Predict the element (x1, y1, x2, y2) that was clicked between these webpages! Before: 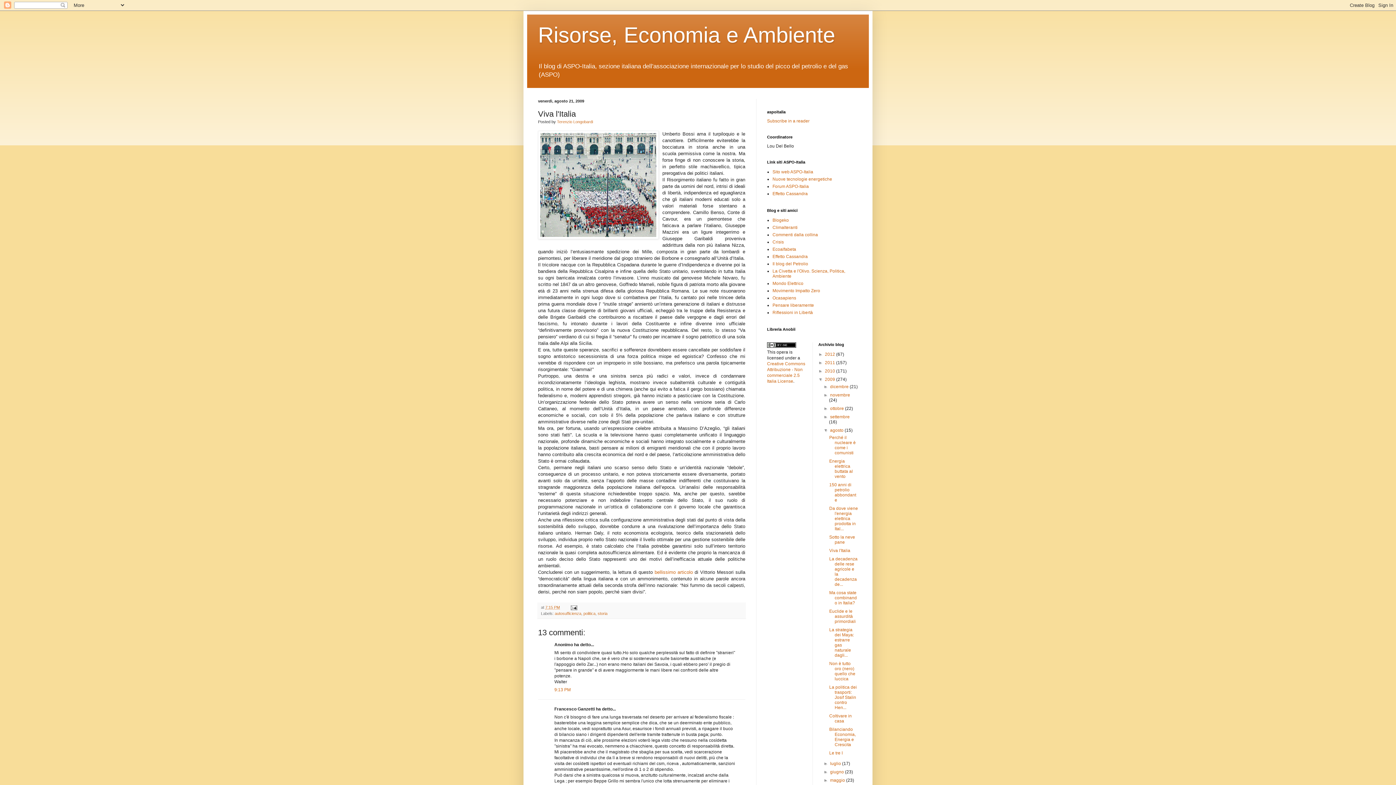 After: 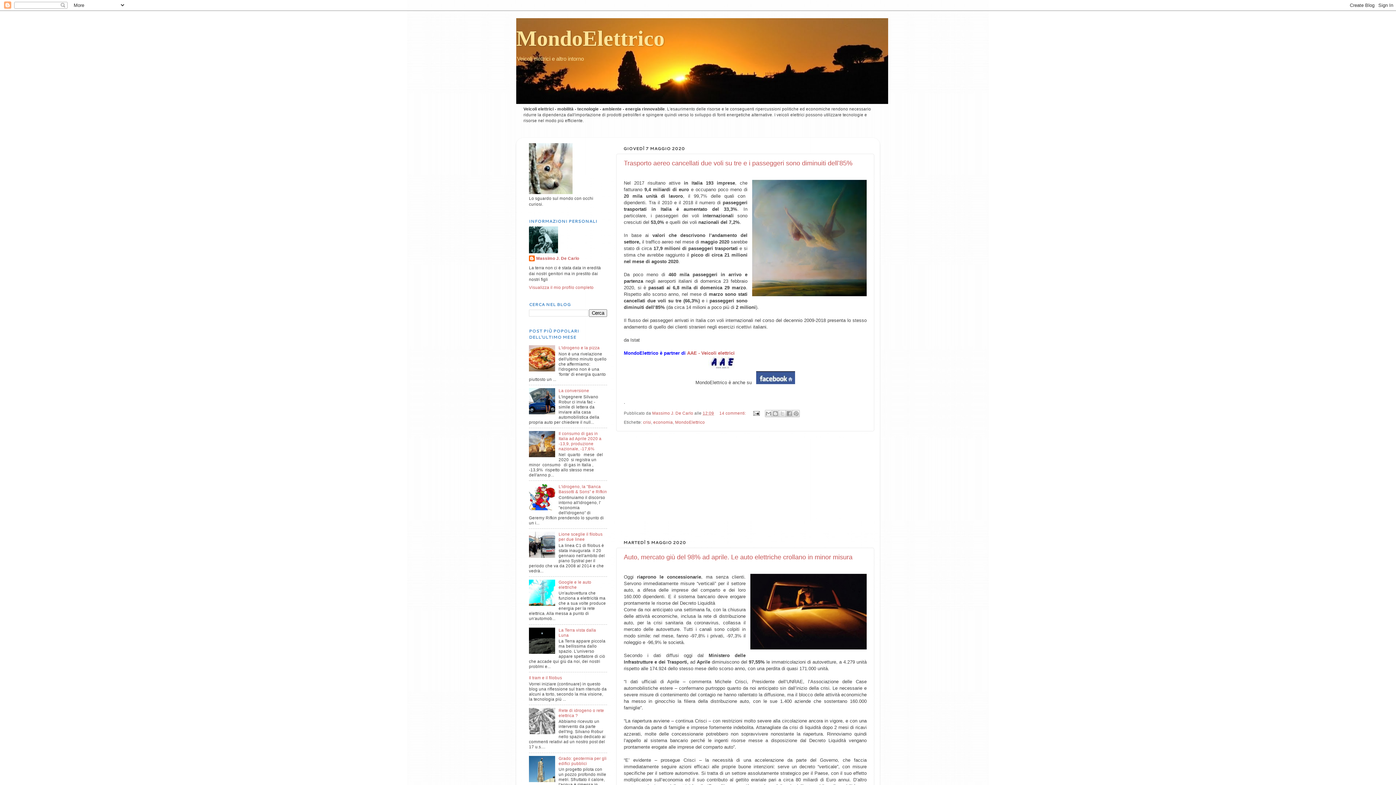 Action: label: Mondo Elettrico bbox: (772, 281, 803, 286)